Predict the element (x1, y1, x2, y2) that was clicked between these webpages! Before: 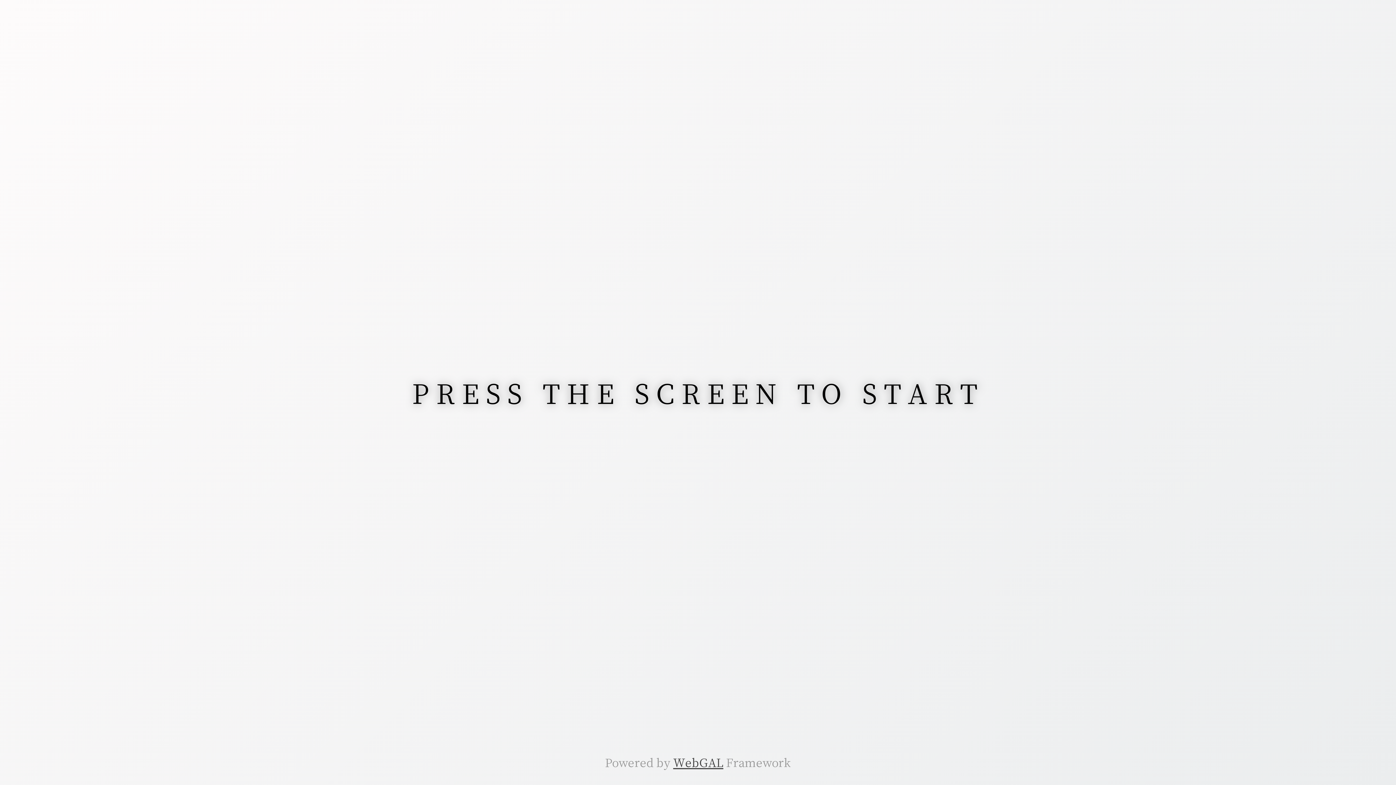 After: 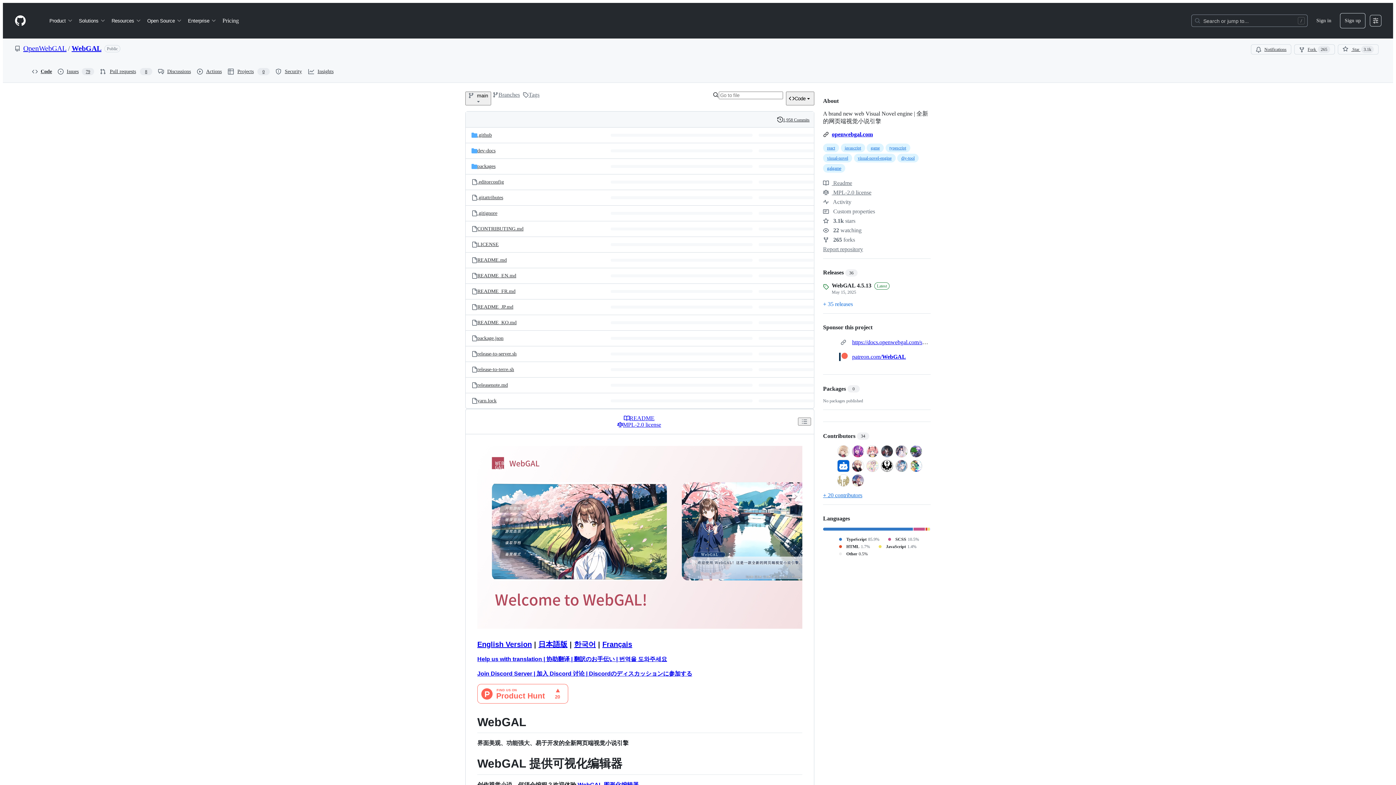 Action: bbox: (673, 754, 723, 770) label: WebGAL